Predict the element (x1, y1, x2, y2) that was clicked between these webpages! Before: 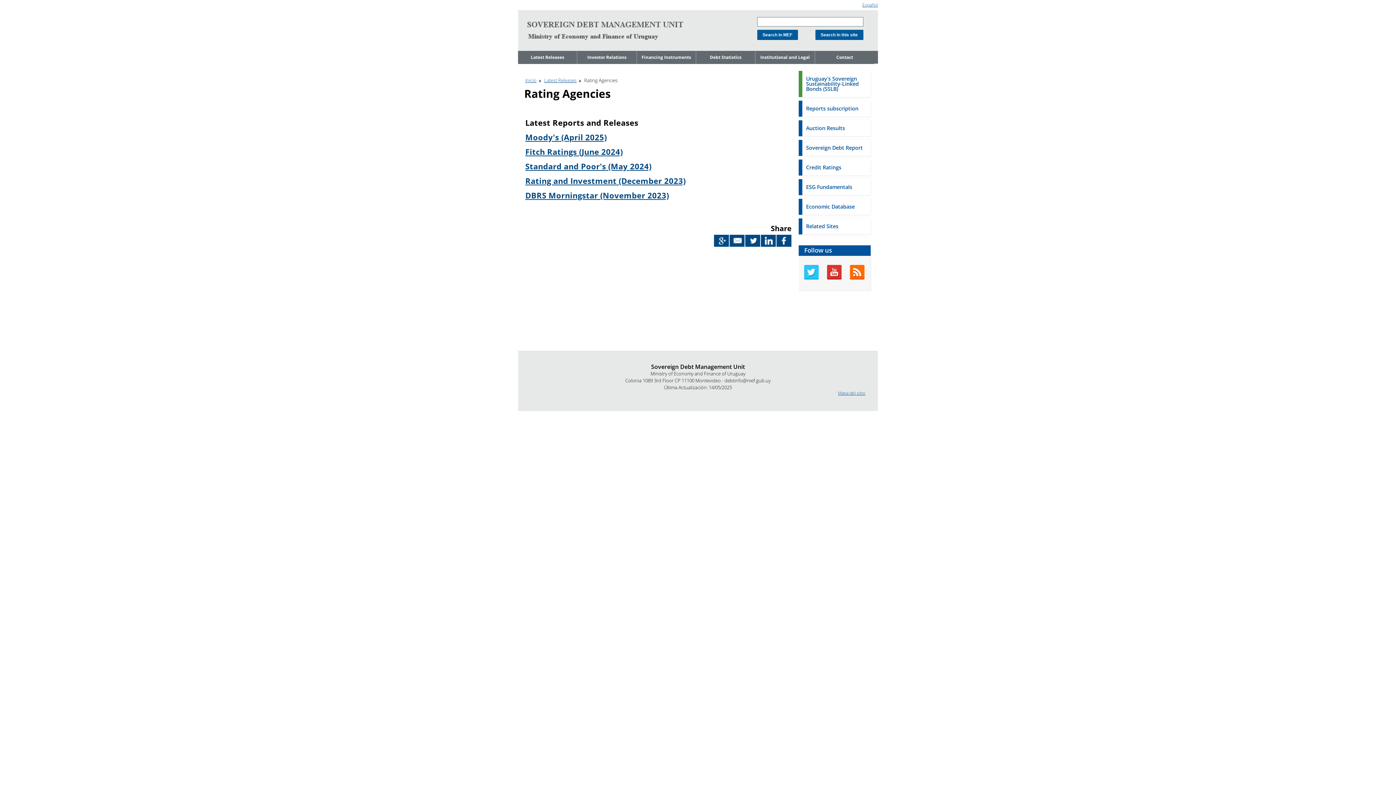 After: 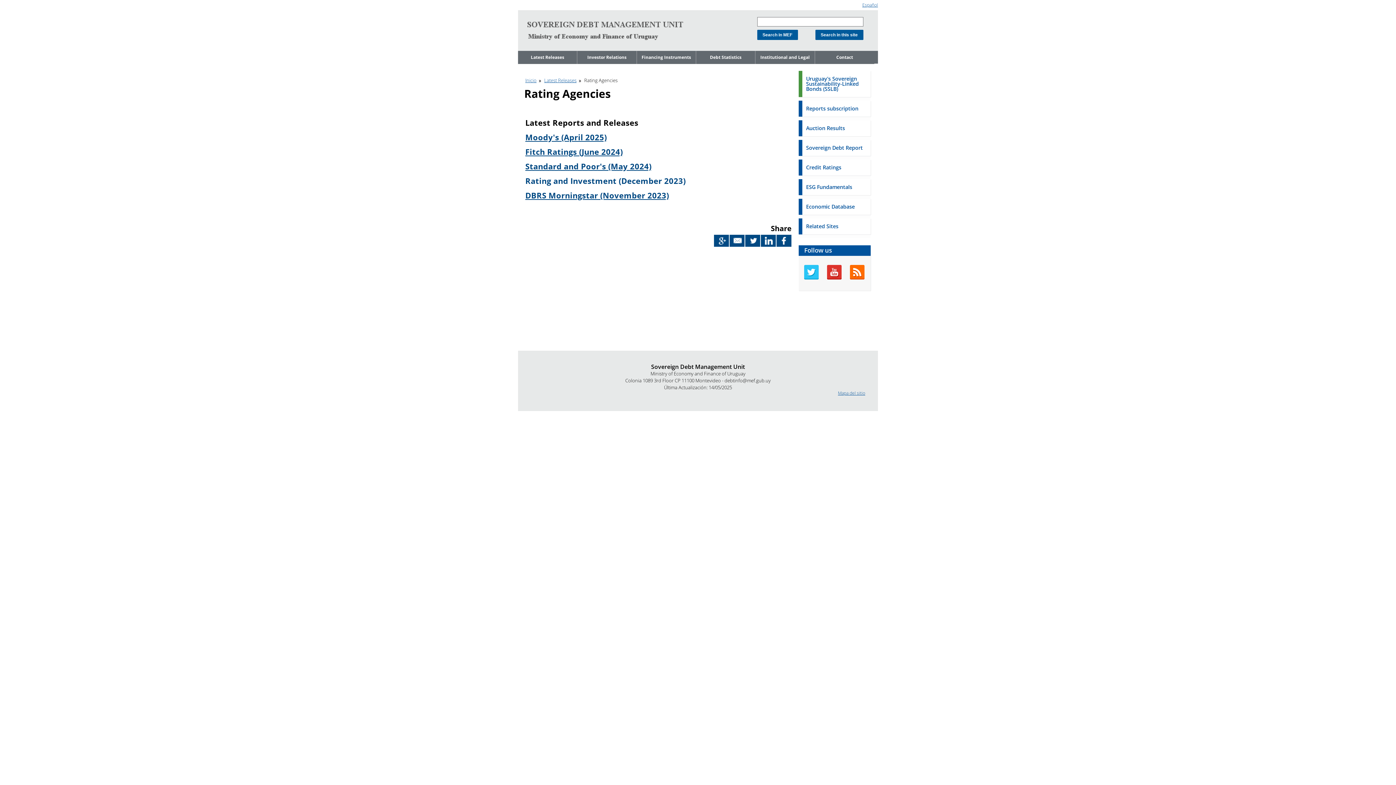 Action: bbox: (525, 175, 685, 186) label: Rating and Investment (December 2023)